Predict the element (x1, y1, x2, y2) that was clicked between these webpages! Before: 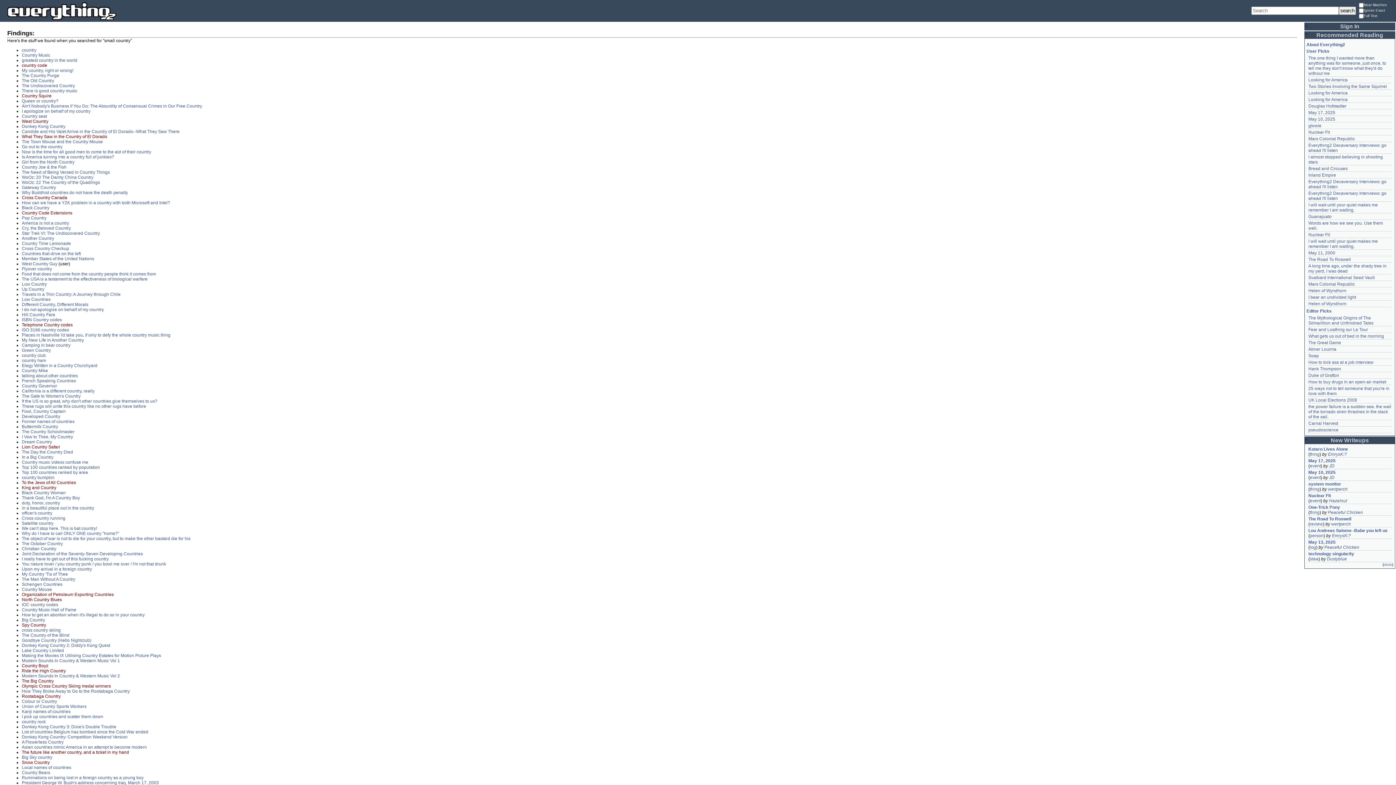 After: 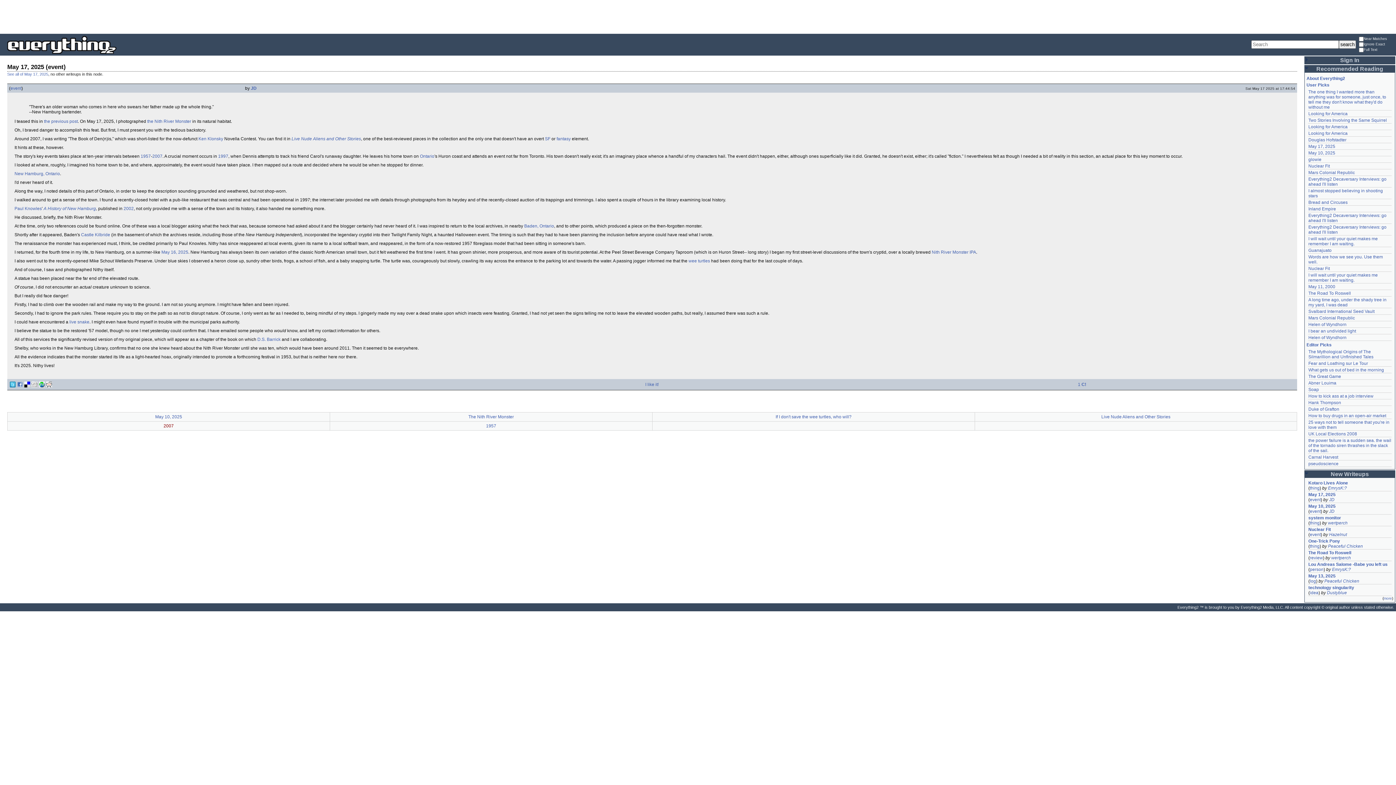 Action: label: event bbox: (1310, 463, 1321, 468)